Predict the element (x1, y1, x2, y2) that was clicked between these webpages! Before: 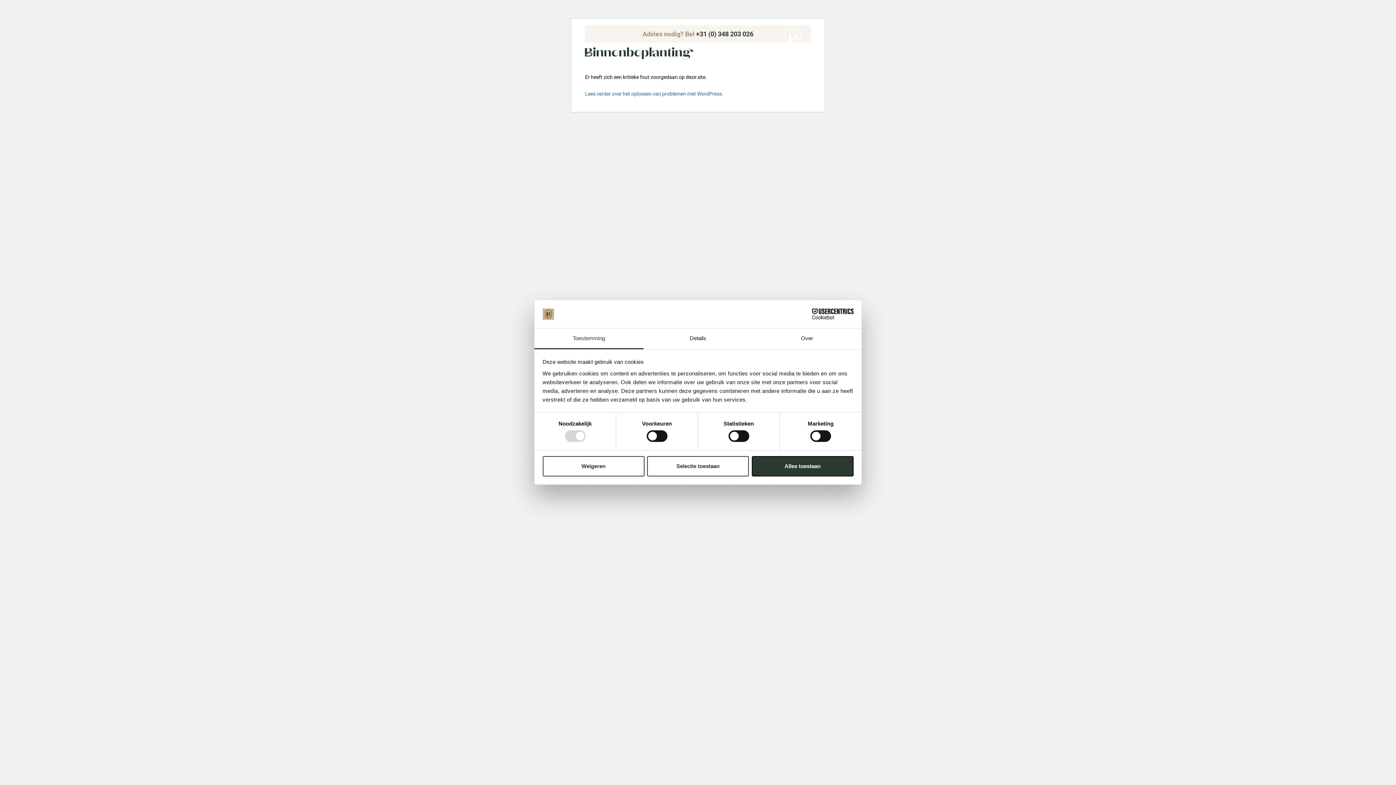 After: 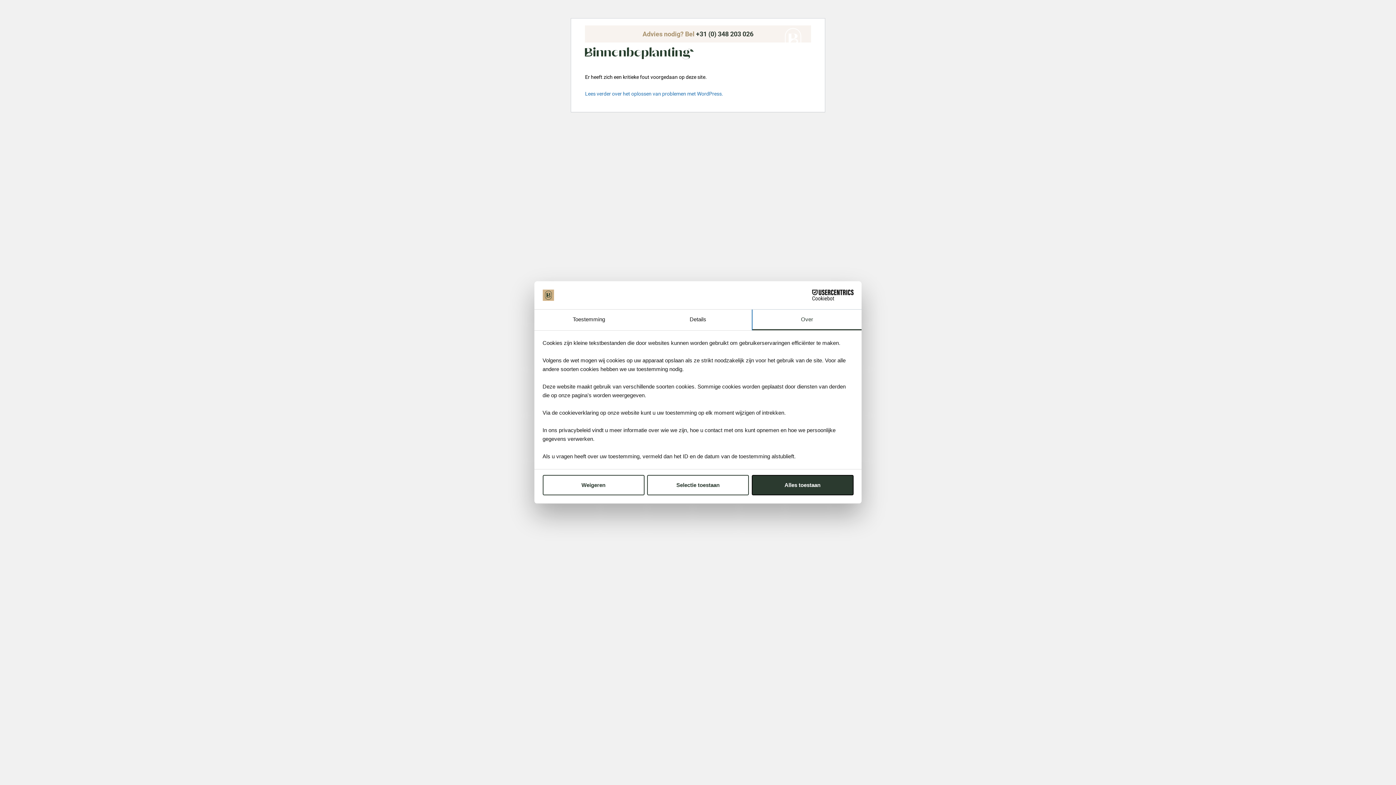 Action: label: Over bbox: (752, 328, 861, 349)